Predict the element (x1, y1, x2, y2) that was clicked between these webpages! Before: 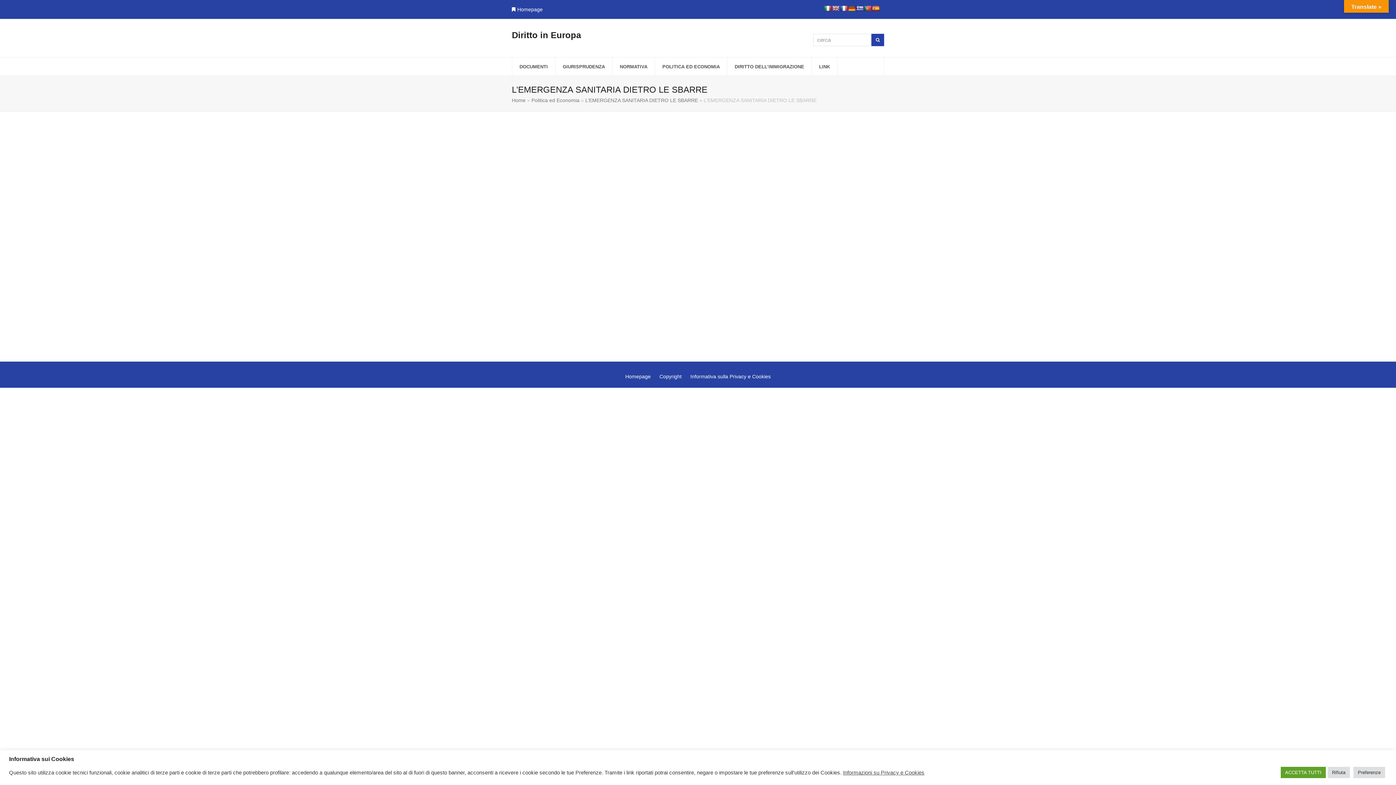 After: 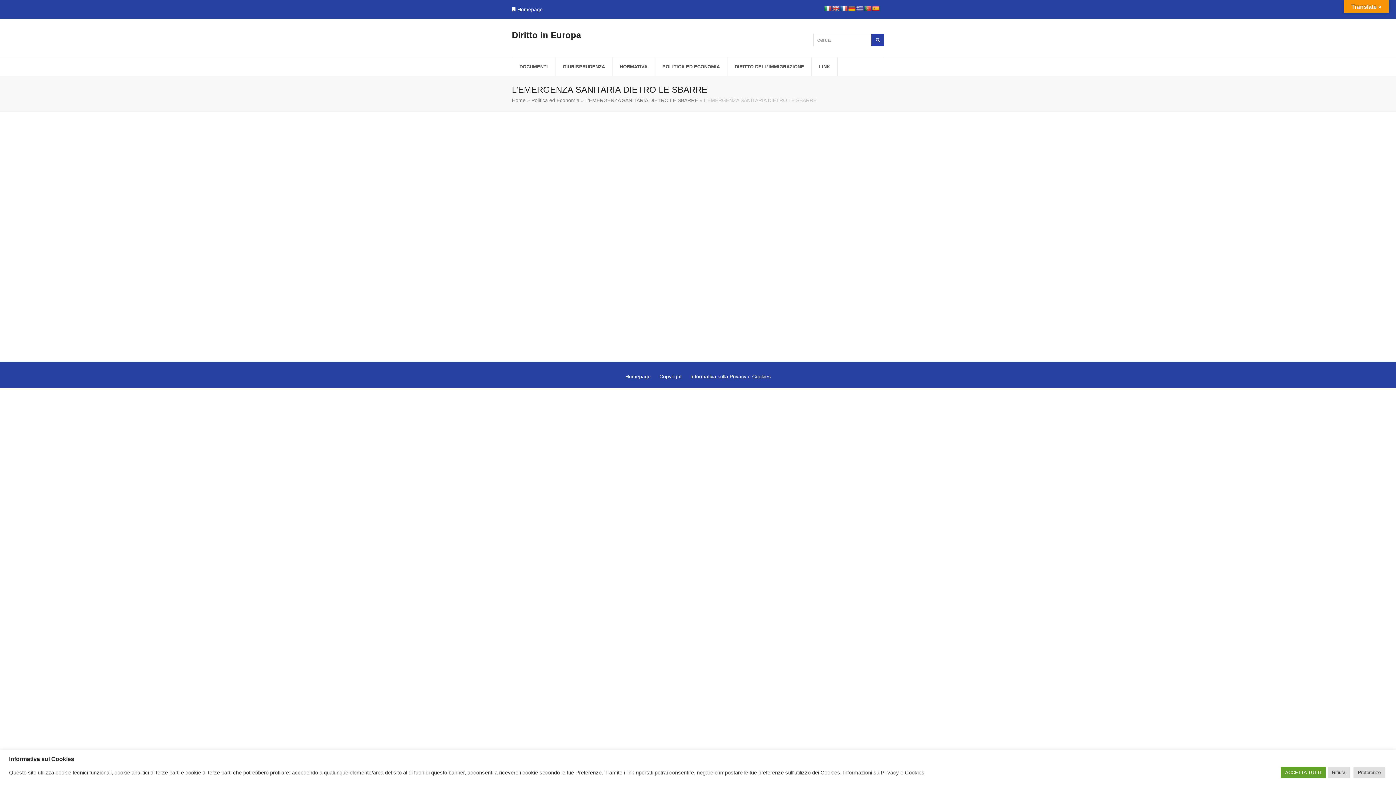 Action: bbox: (856, 5, 863, 11)